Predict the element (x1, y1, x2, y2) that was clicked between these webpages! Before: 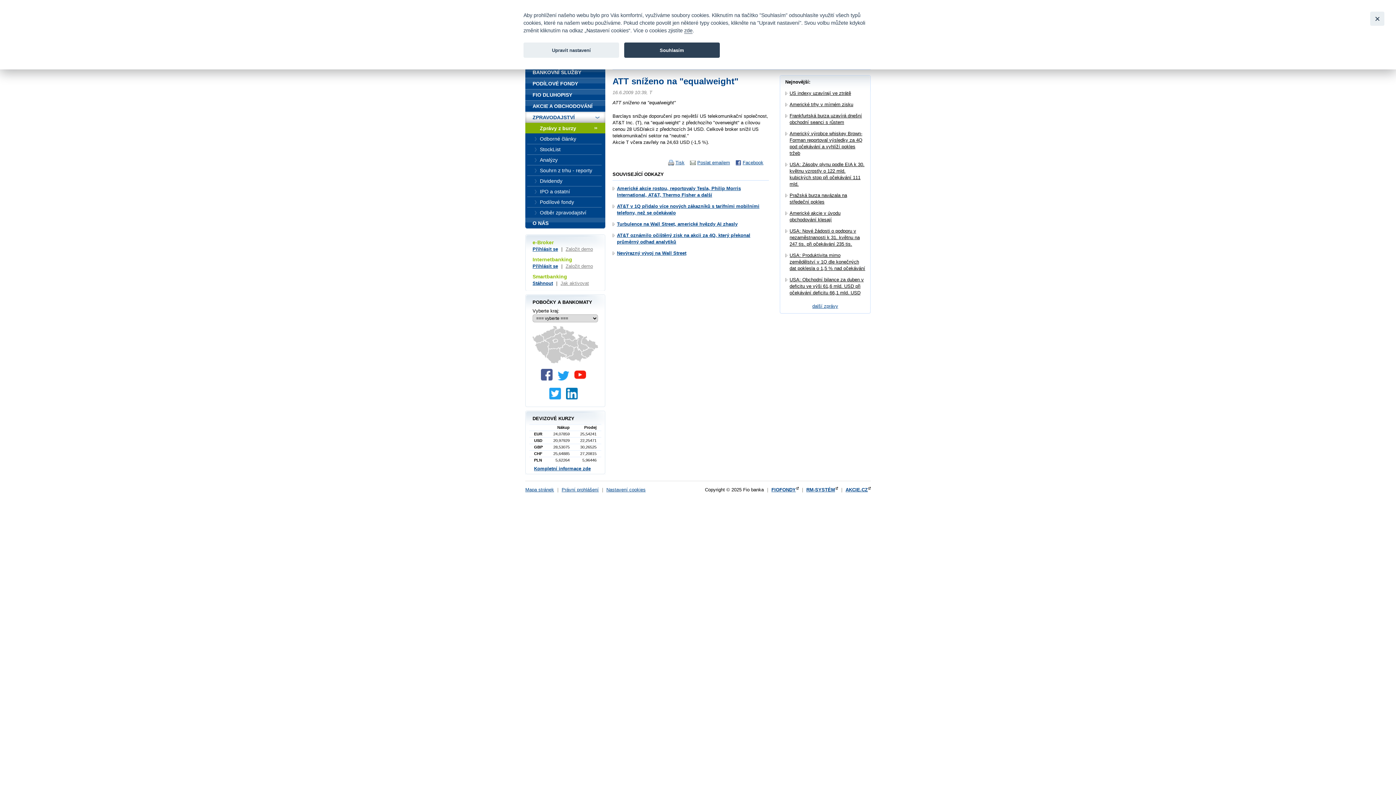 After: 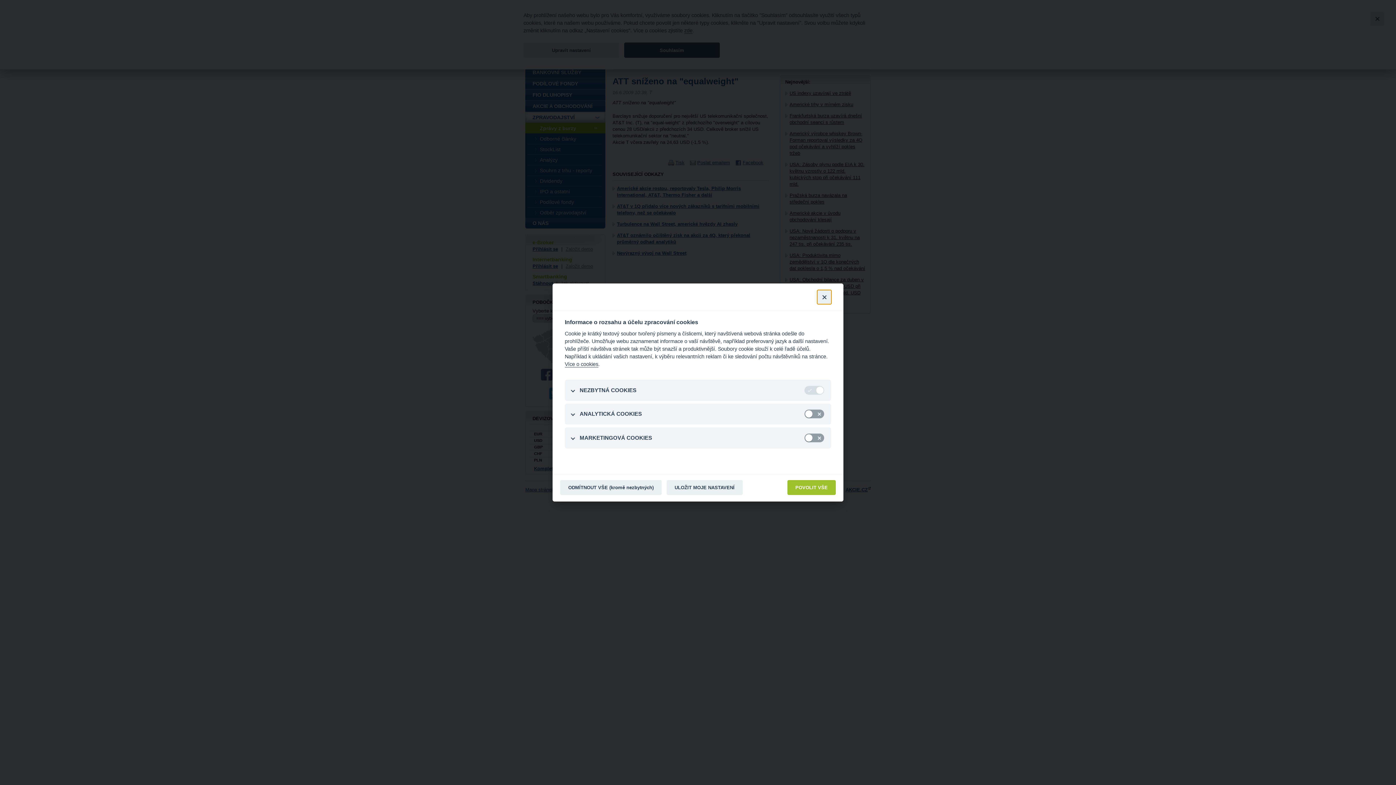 Action: label: Upravit nastavení bbox: (523, 42, 619, 57)